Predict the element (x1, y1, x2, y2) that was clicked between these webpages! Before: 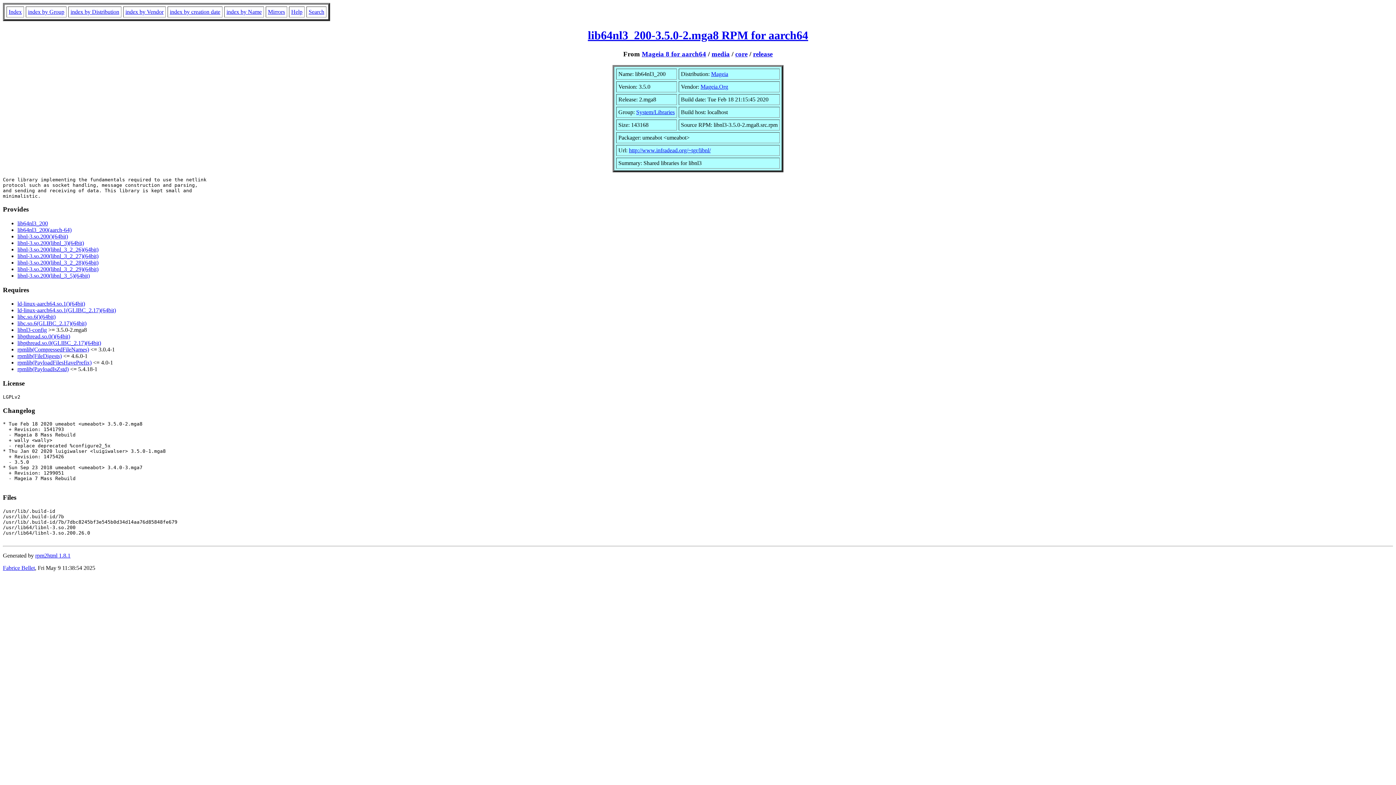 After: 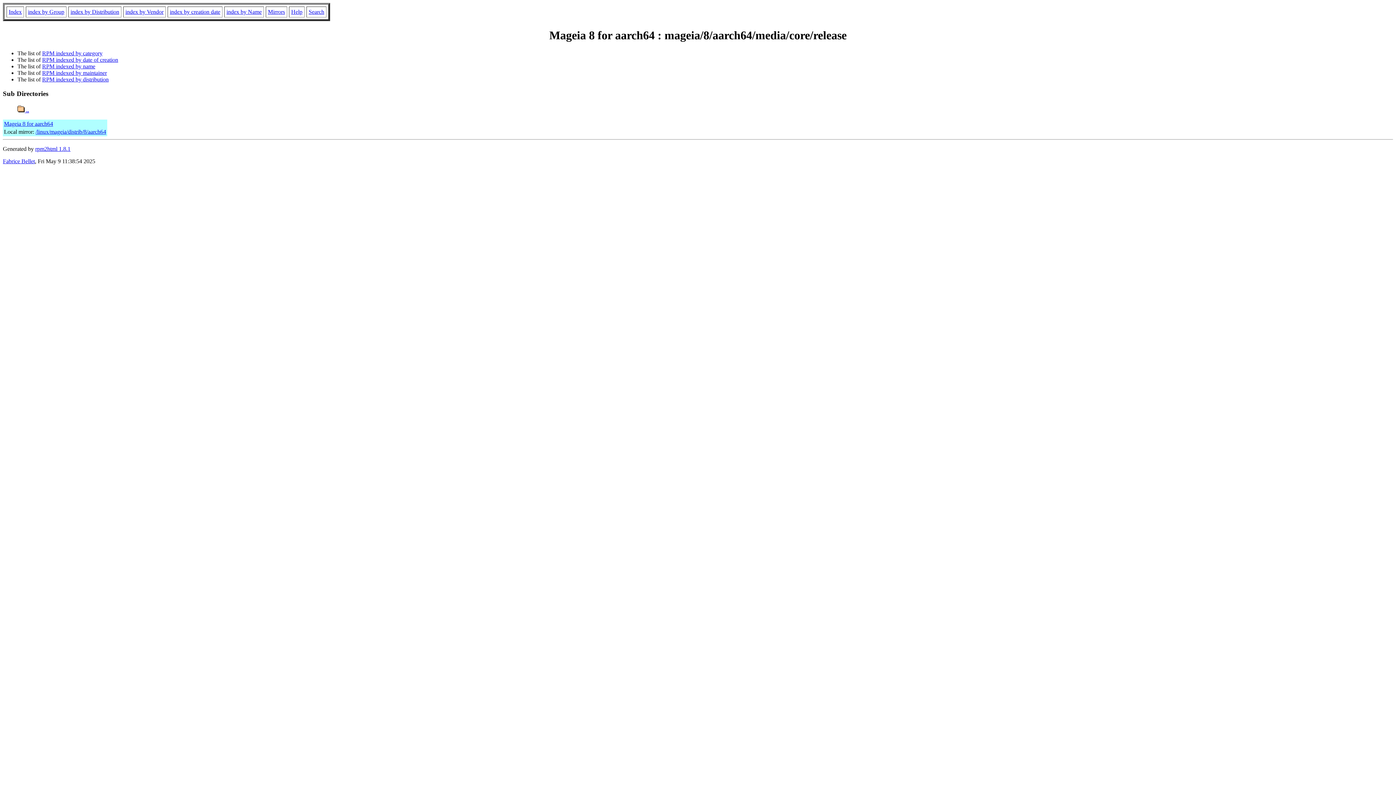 Action: bbox: (753, 50, 772, 57) label: release